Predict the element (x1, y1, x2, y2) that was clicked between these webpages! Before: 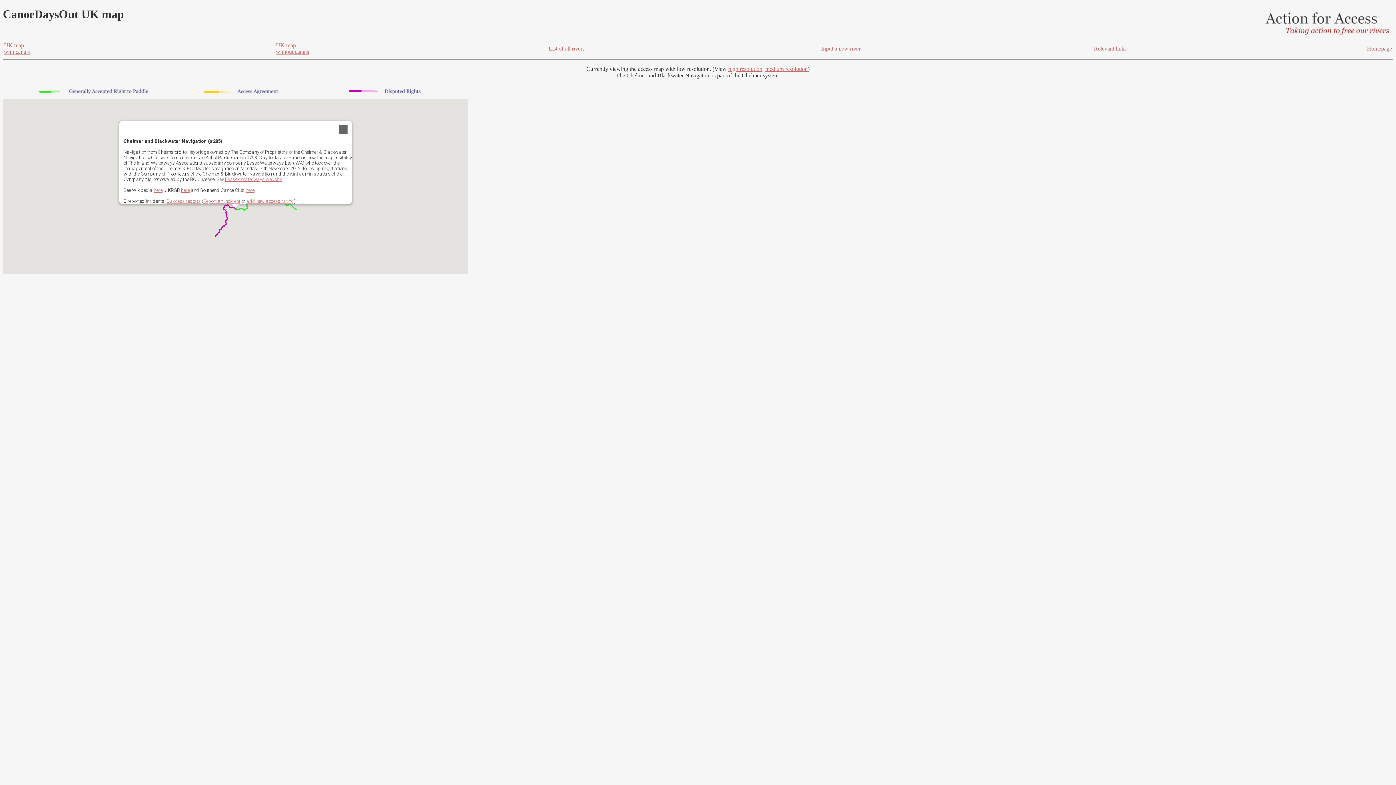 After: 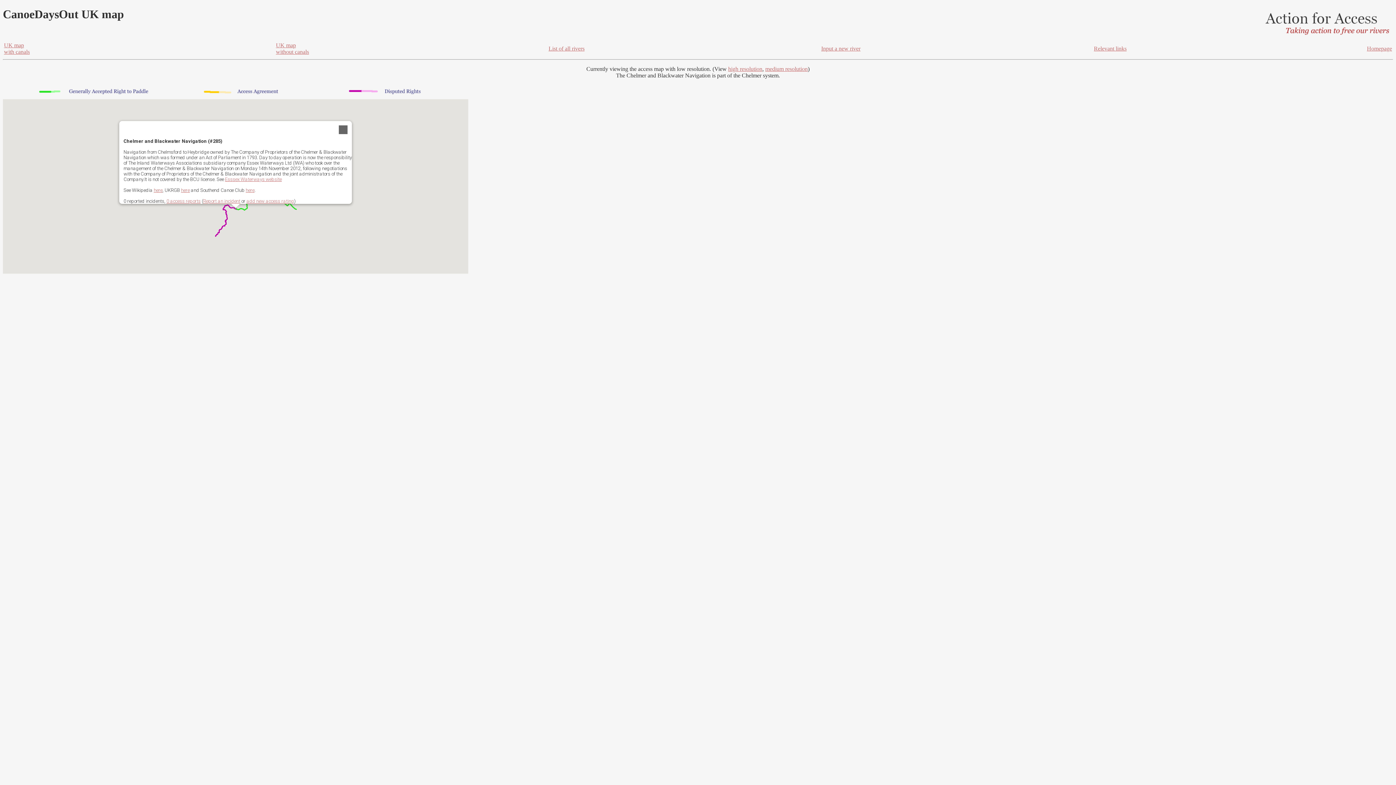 Action: bbox: (1367, 45, 1392, 51) label: Homepage